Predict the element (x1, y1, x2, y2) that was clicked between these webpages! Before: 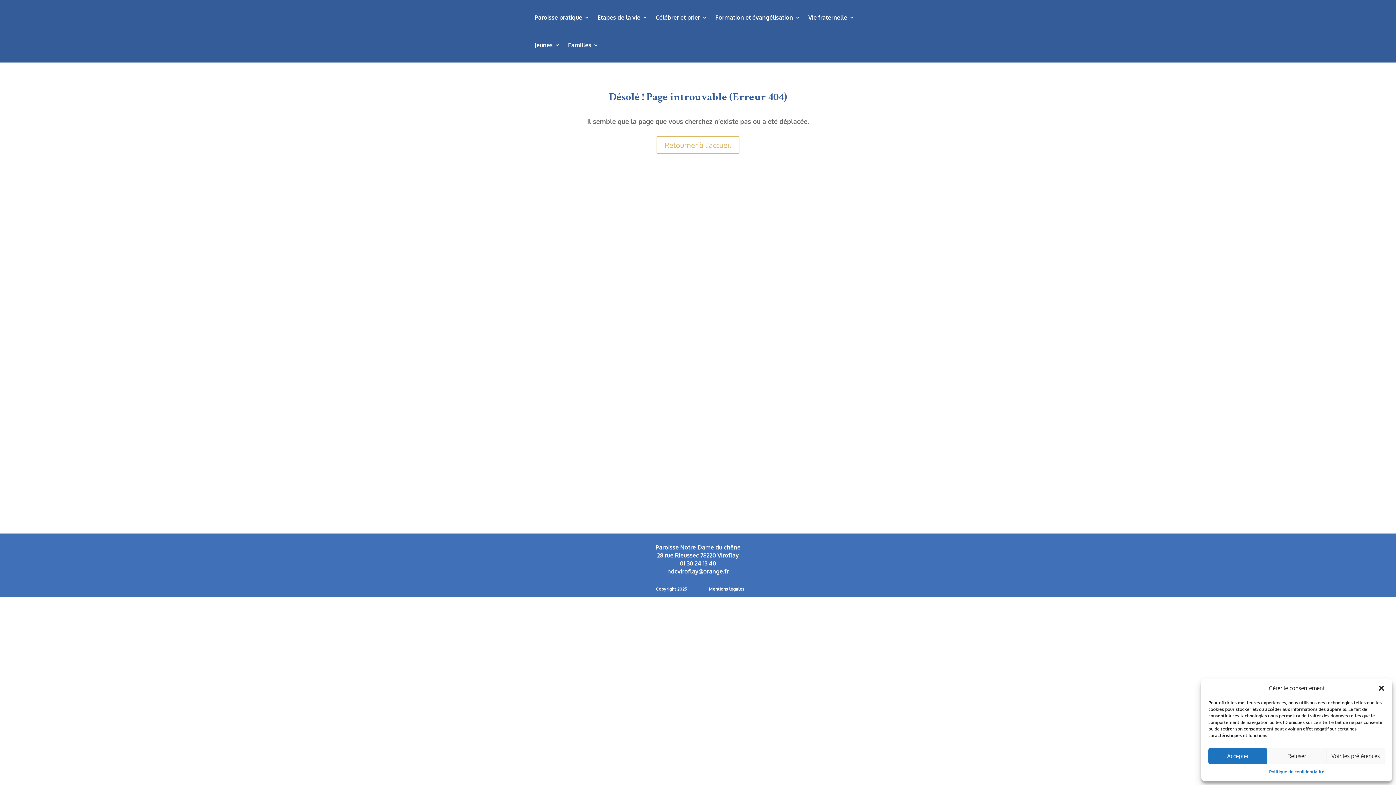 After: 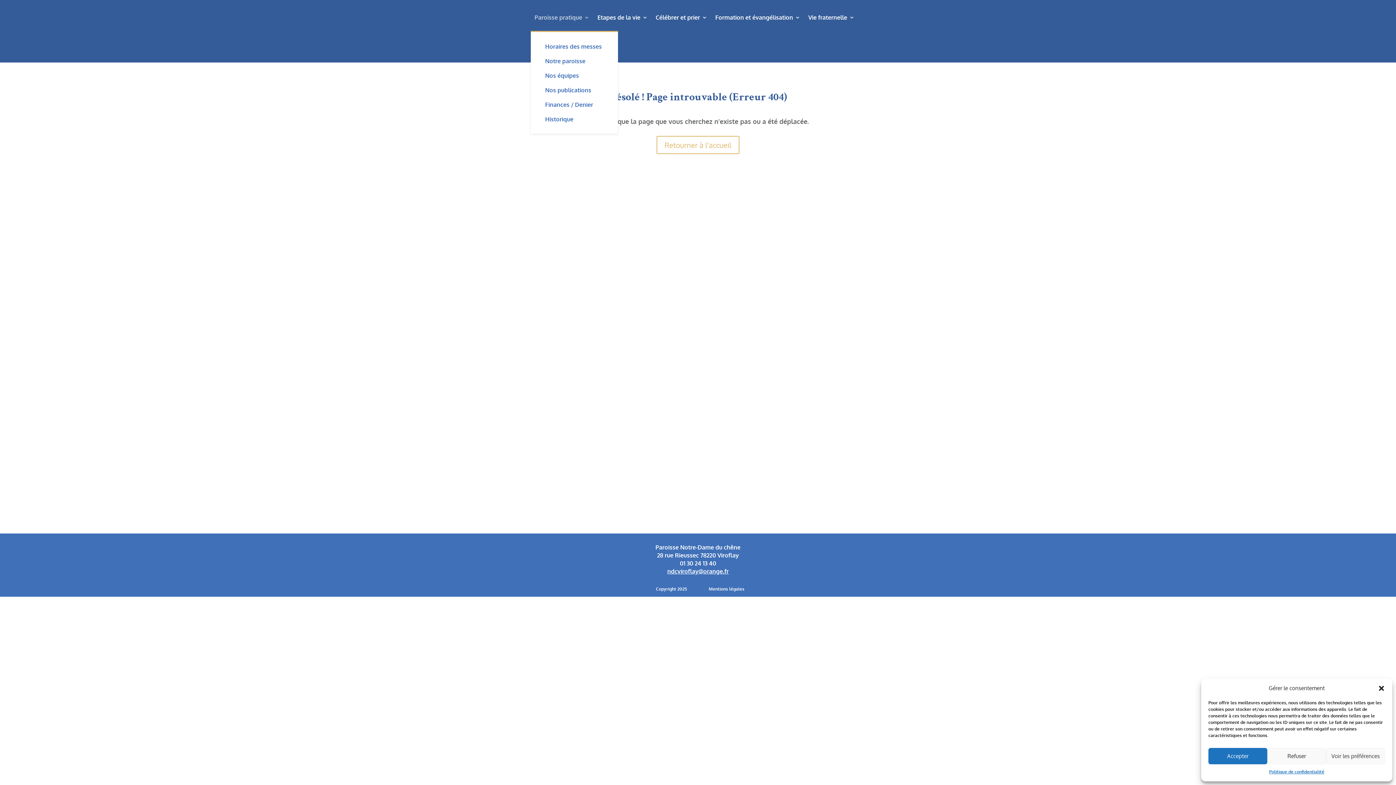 Action: label: Paroisse pratique bbox: (534, 3, 589, 31)